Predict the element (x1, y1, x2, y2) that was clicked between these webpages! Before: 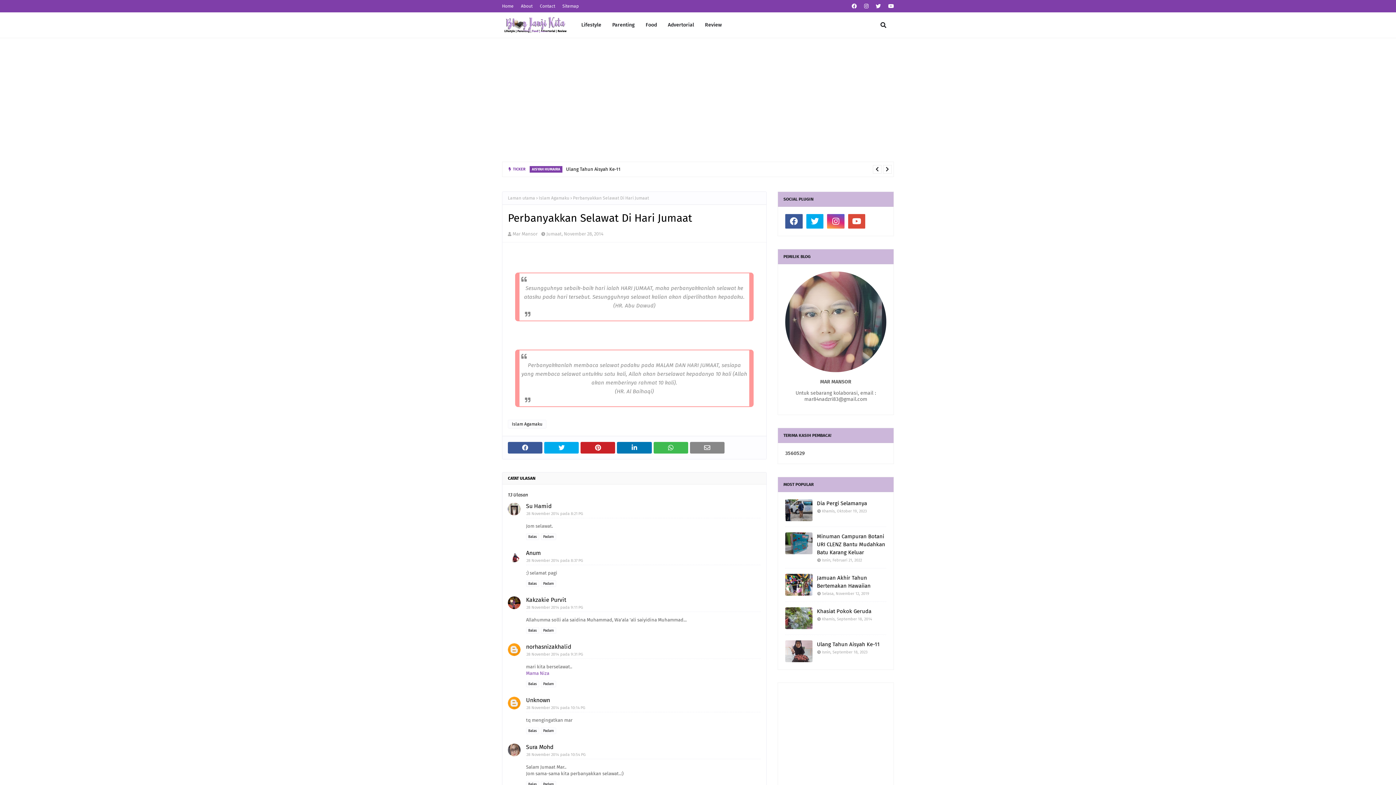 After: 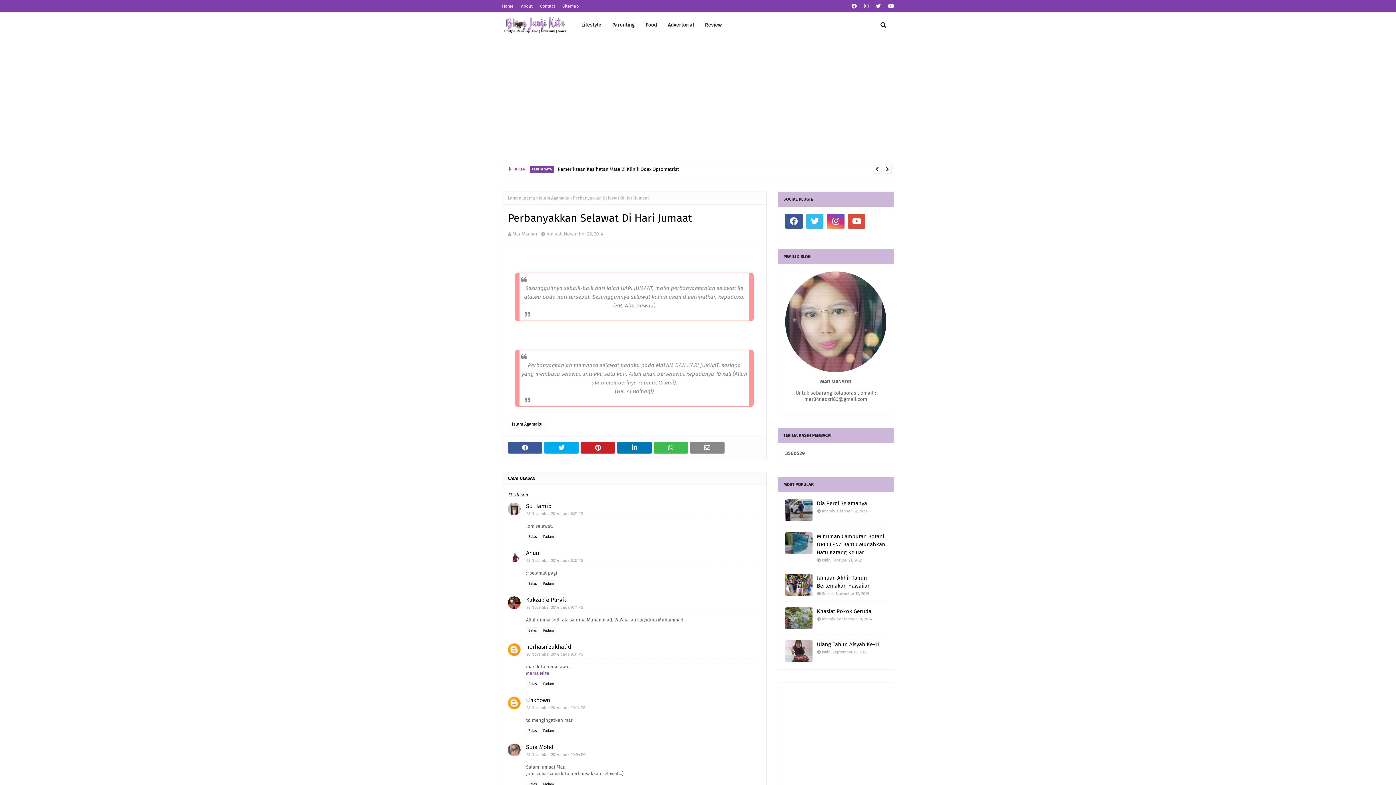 Action: bbox: (806, 214, 823, 228)